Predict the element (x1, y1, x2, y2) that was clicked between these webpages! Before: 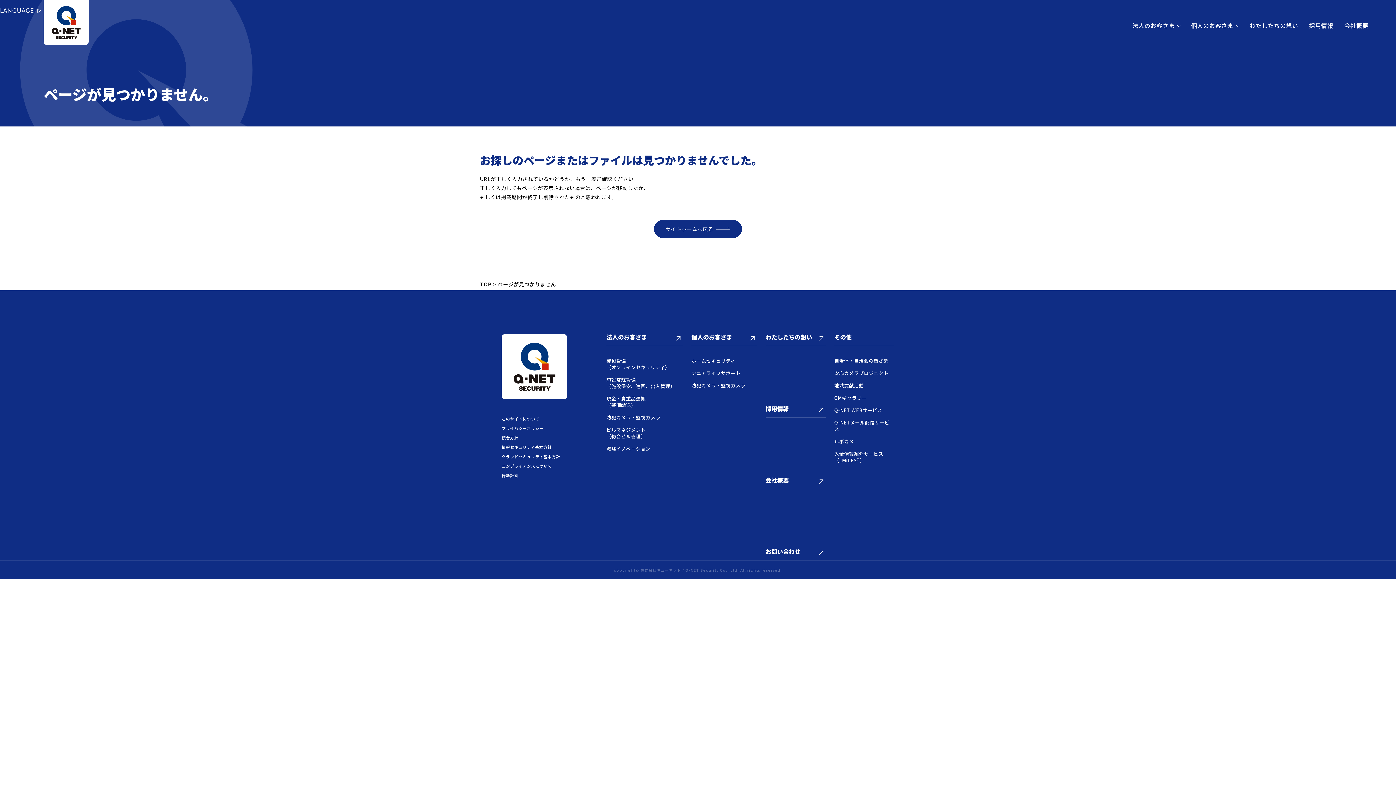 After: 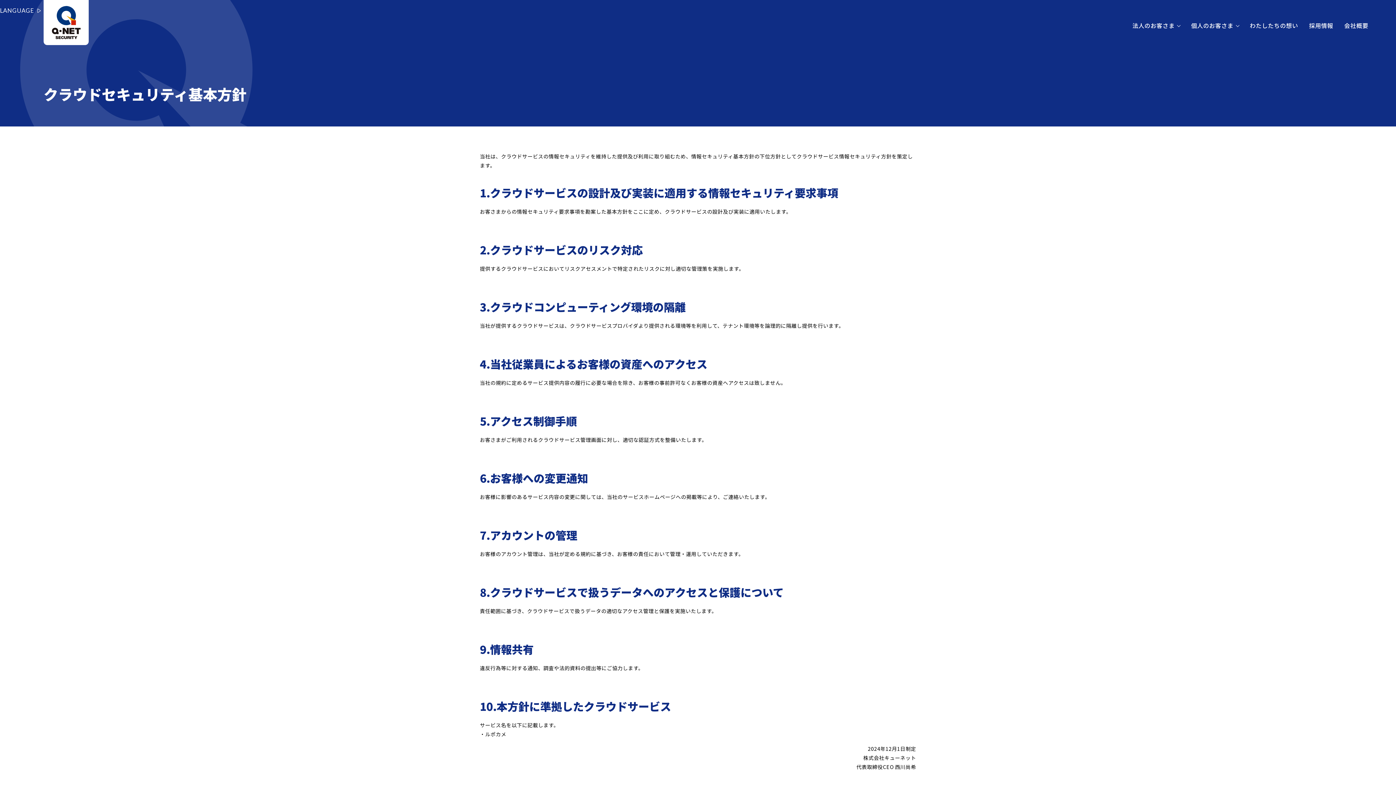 Action: bbox: (501, 453, 560, 459) label: クラウドセキュリティ基本方針